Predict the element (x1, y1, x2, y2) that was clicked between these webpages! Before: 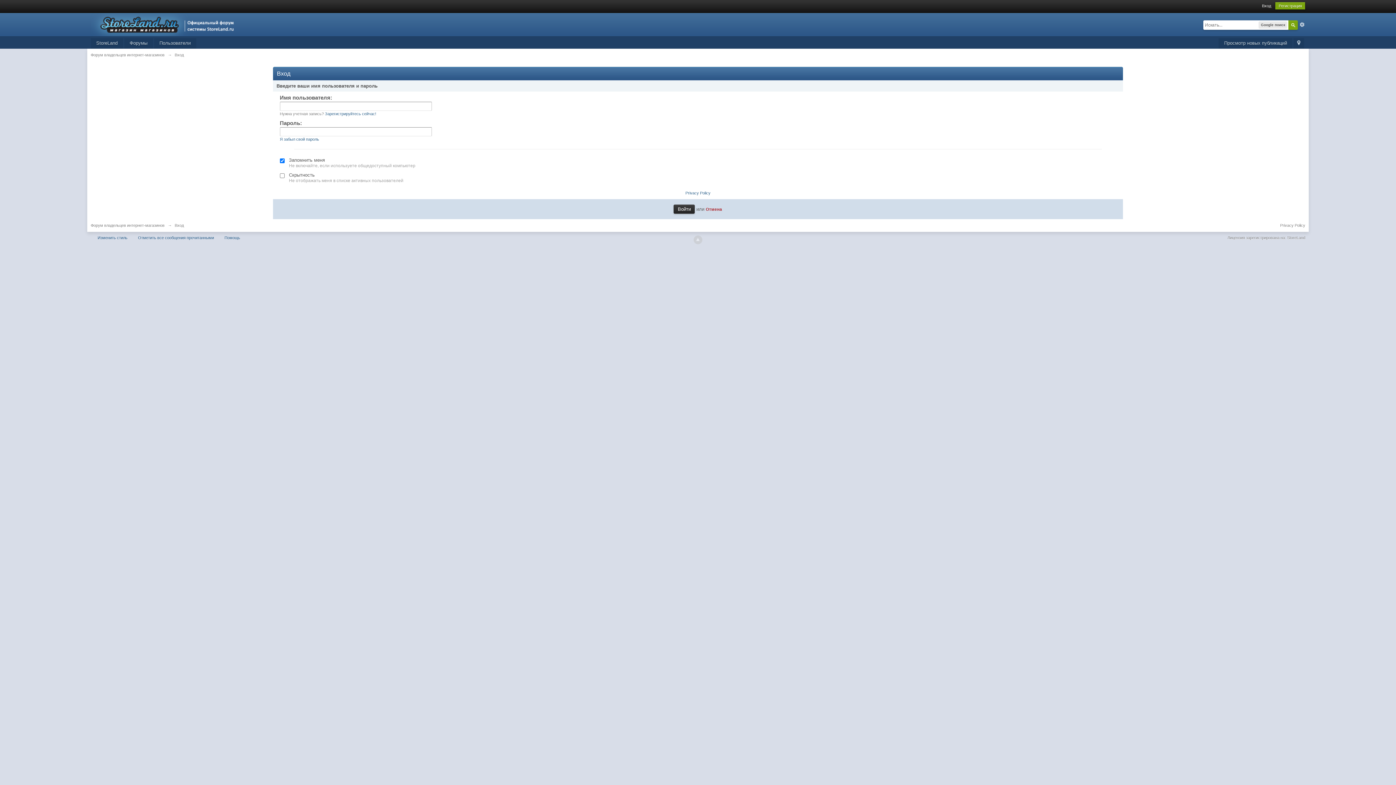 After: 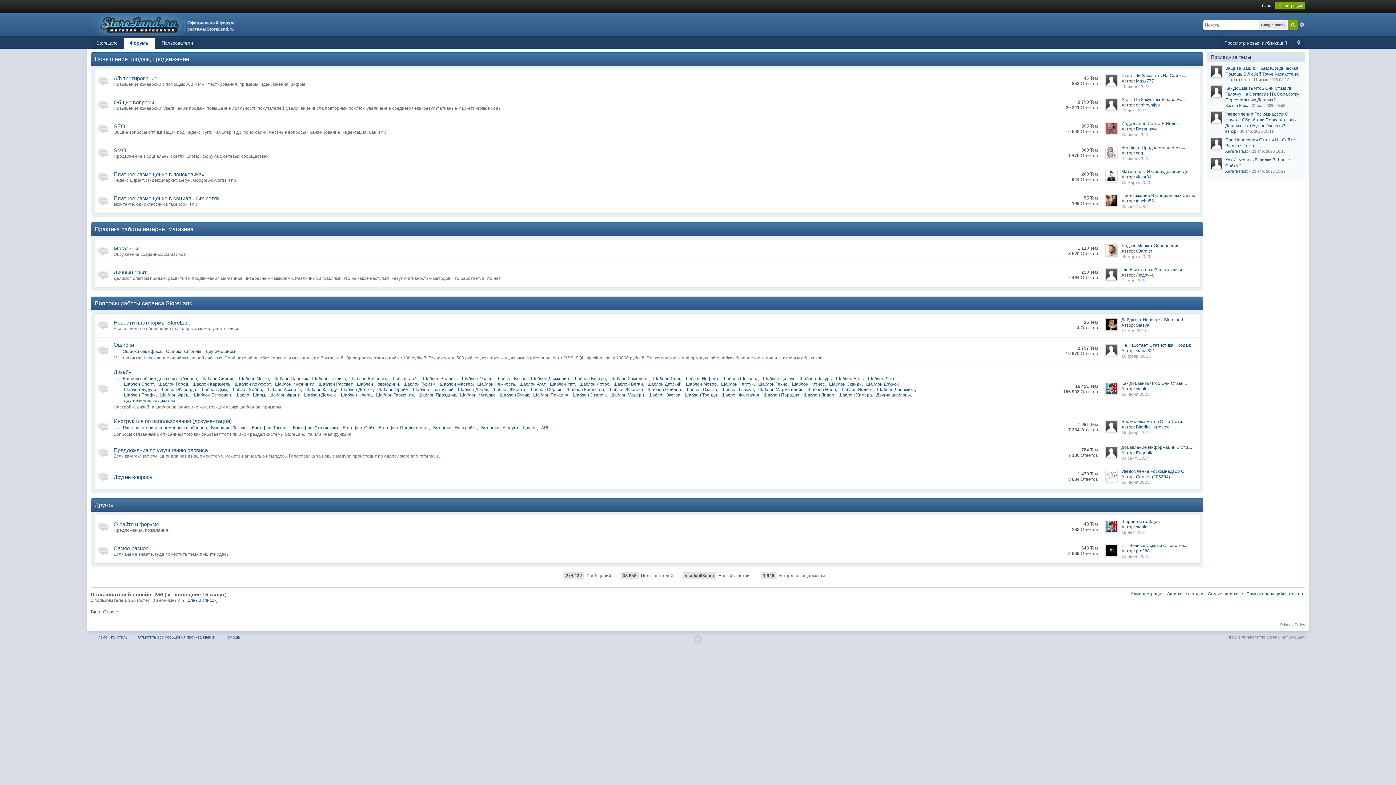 Action: label: Отмена bbox: (705, 206, 722, 211)